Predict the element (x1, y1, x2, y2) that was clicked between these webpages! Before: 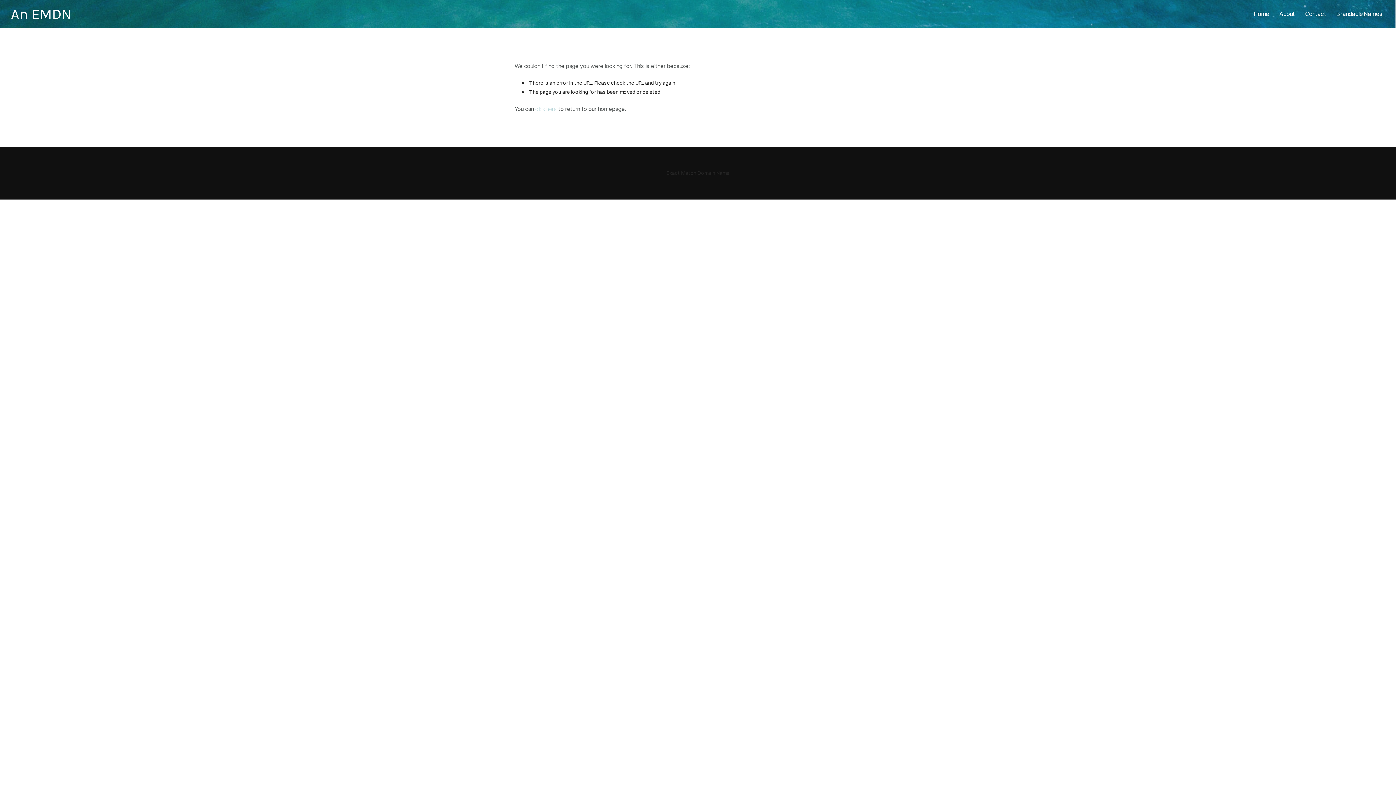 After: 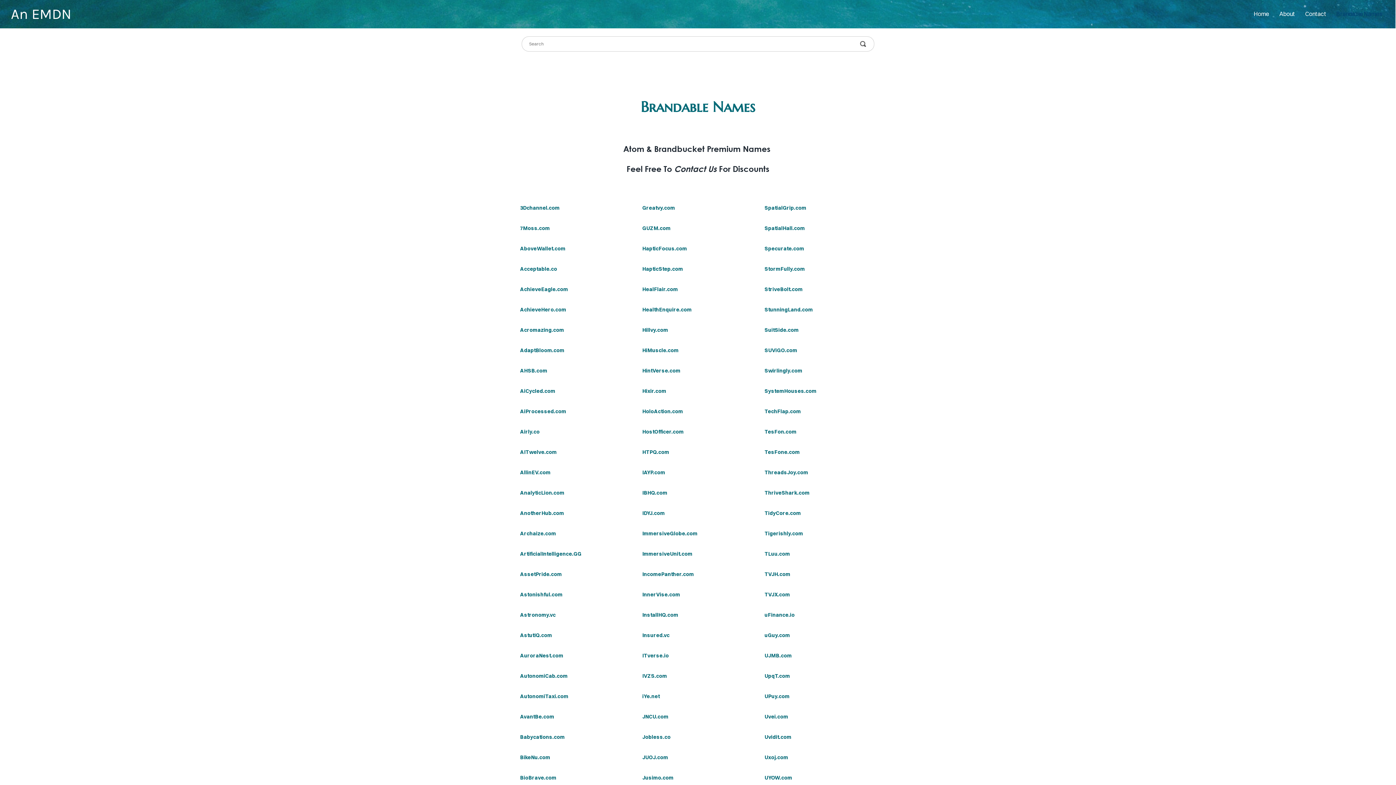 Action: label: Brandable Names bbox: (1333, 7, 1385, 20)